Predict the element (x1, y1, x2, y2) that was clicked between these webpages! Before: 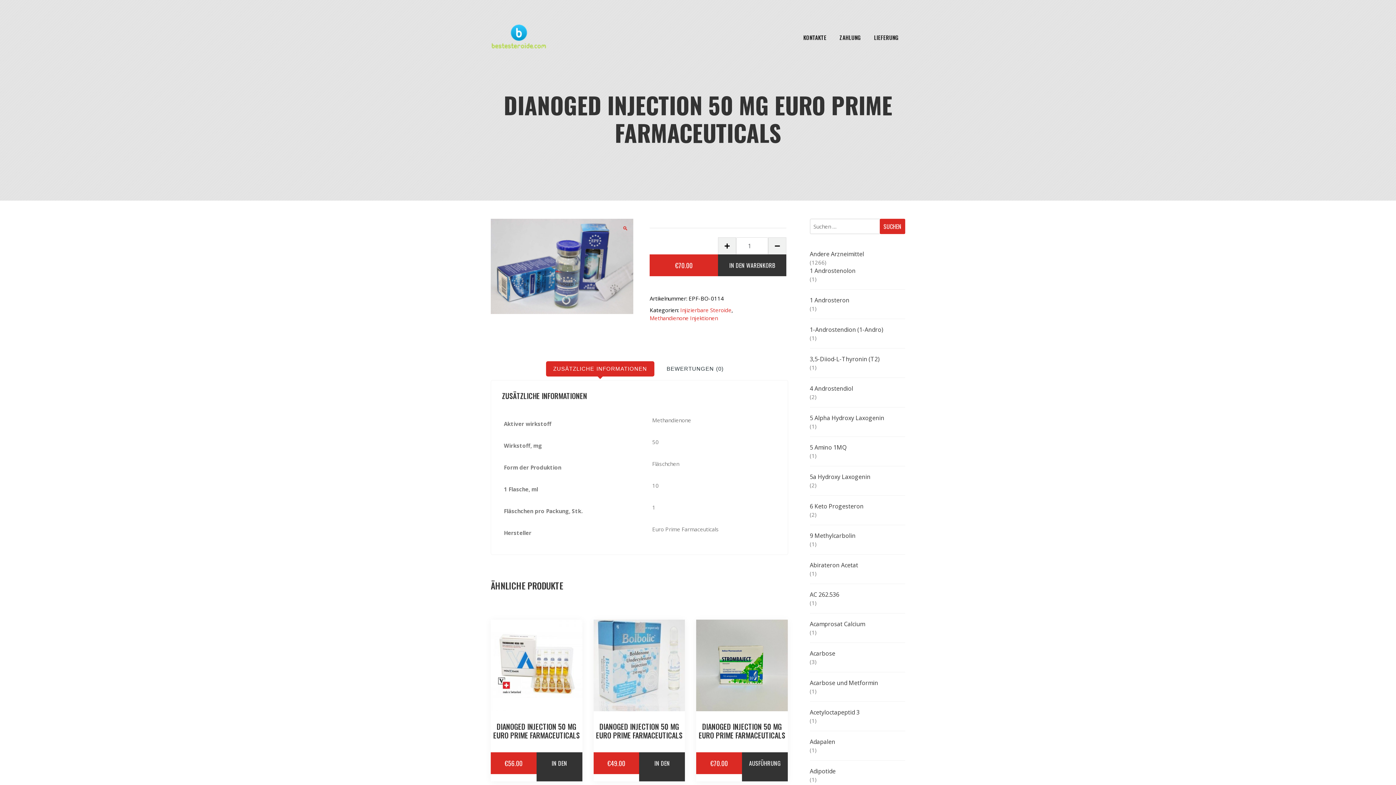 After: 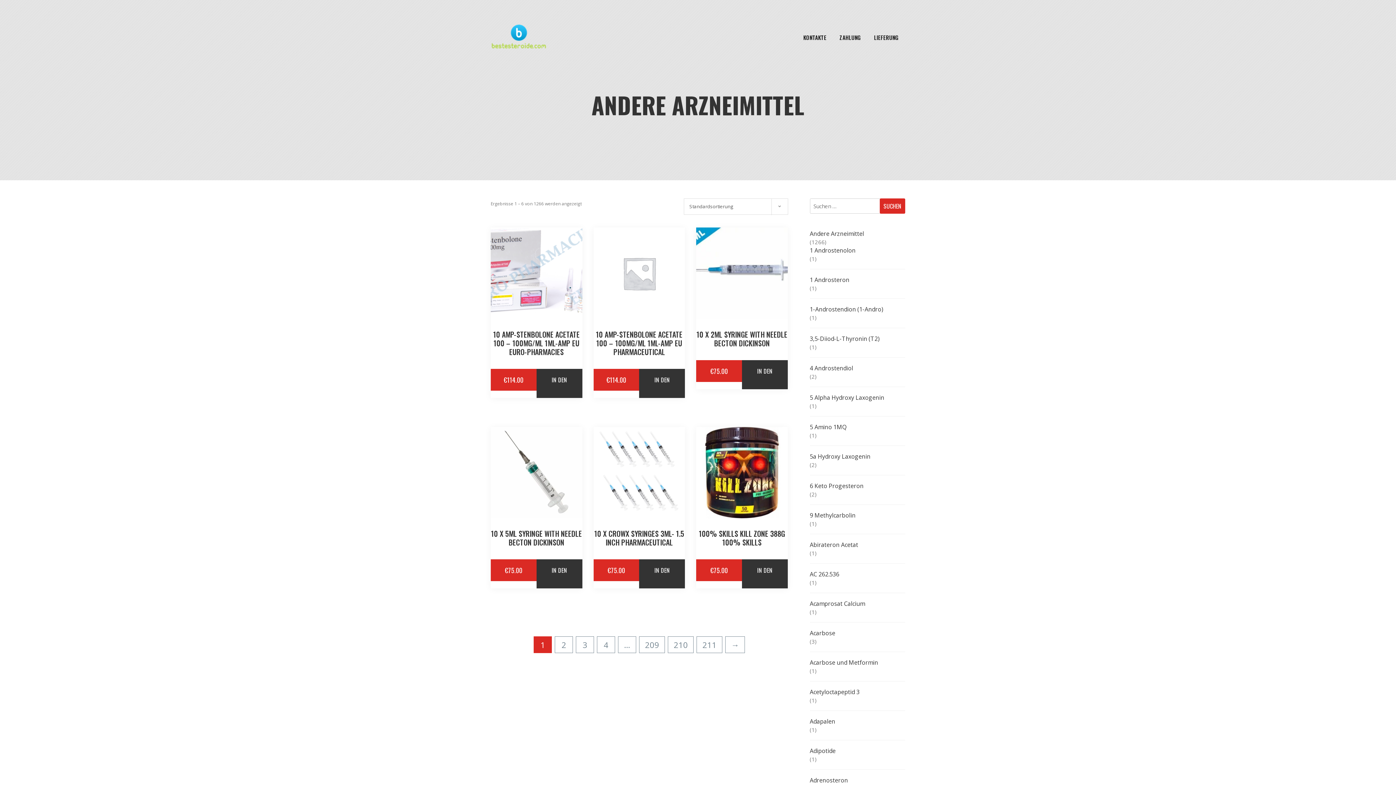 Action: label: Andere Arzneimittel bbox: (810, 249, 905, 258)